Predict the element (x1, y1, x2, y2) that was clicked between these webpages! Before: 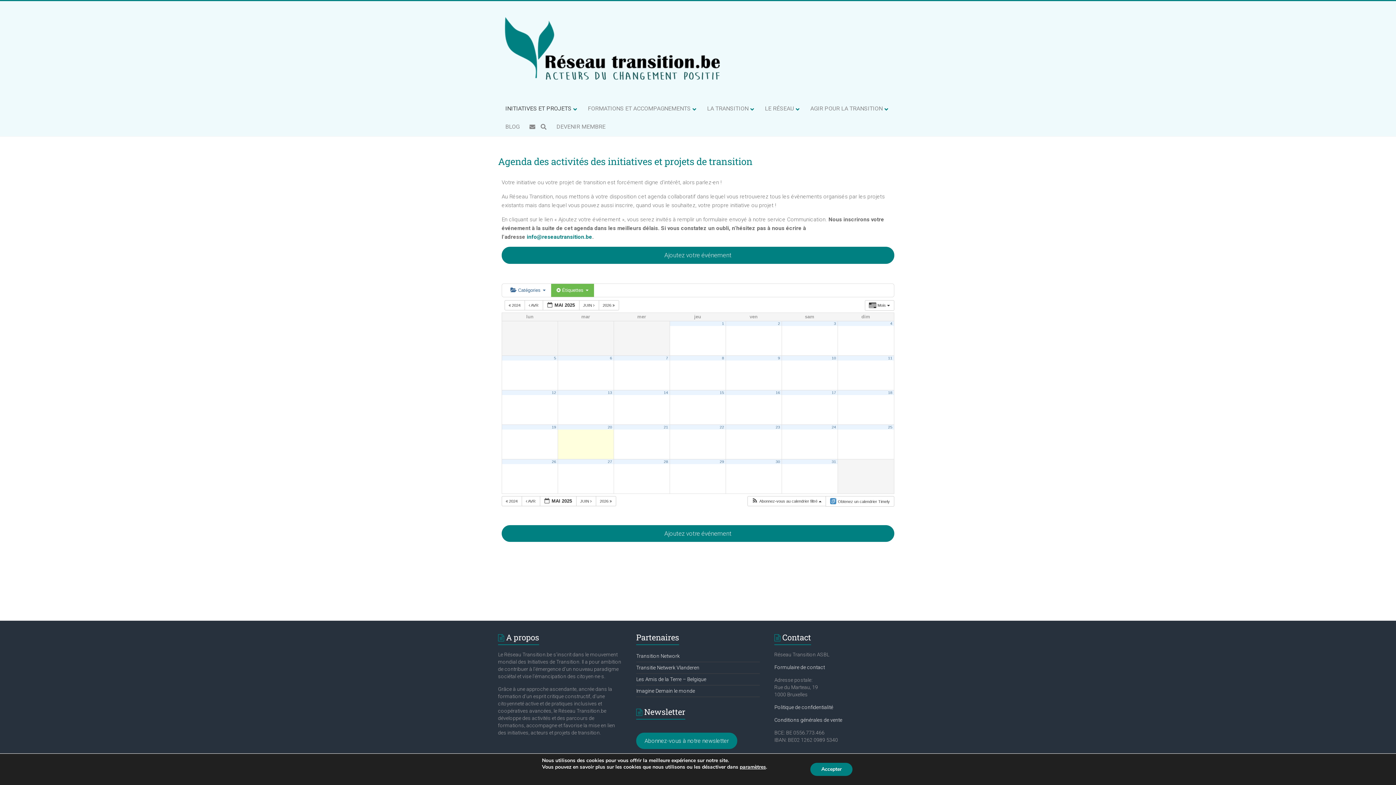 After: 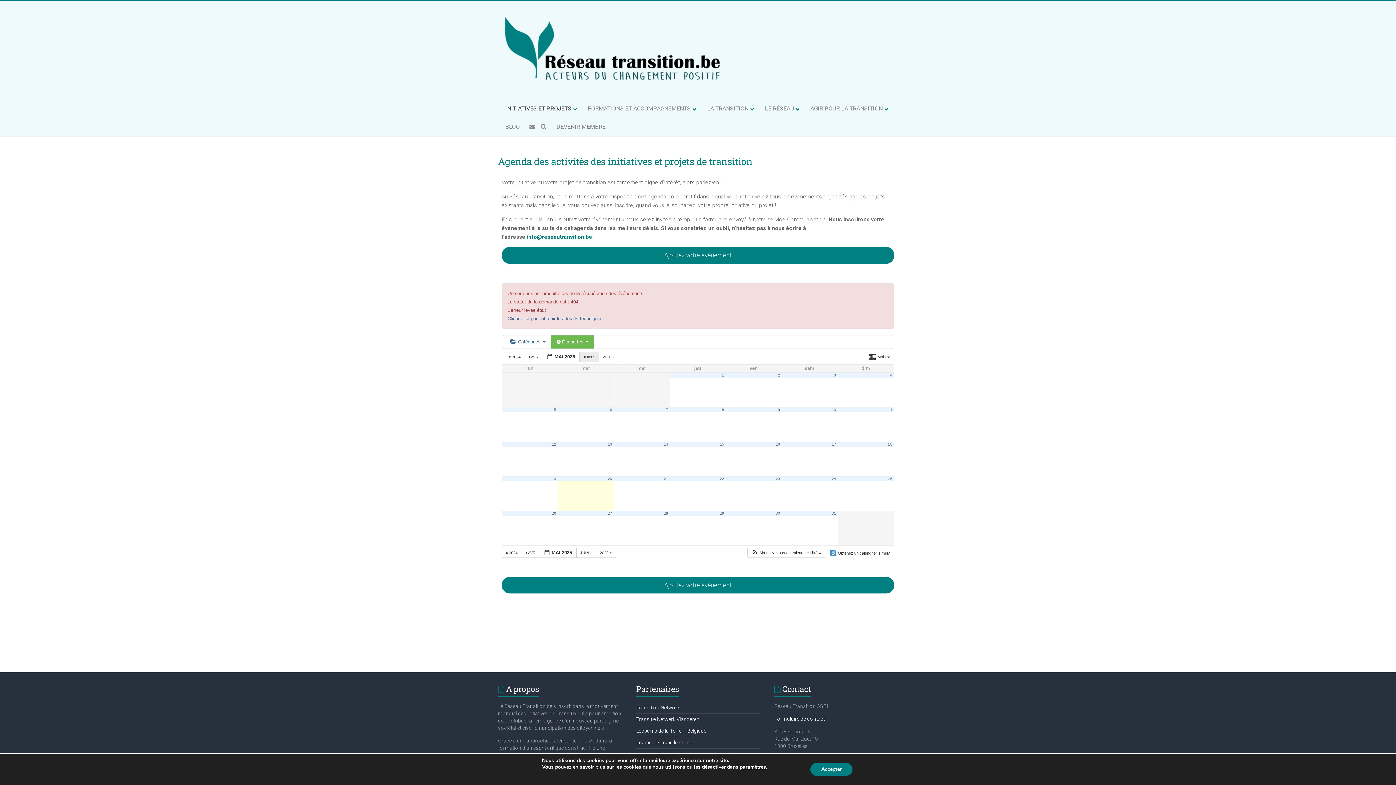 Action: label: JUIN   bbox: (579, 300, 599, 310)